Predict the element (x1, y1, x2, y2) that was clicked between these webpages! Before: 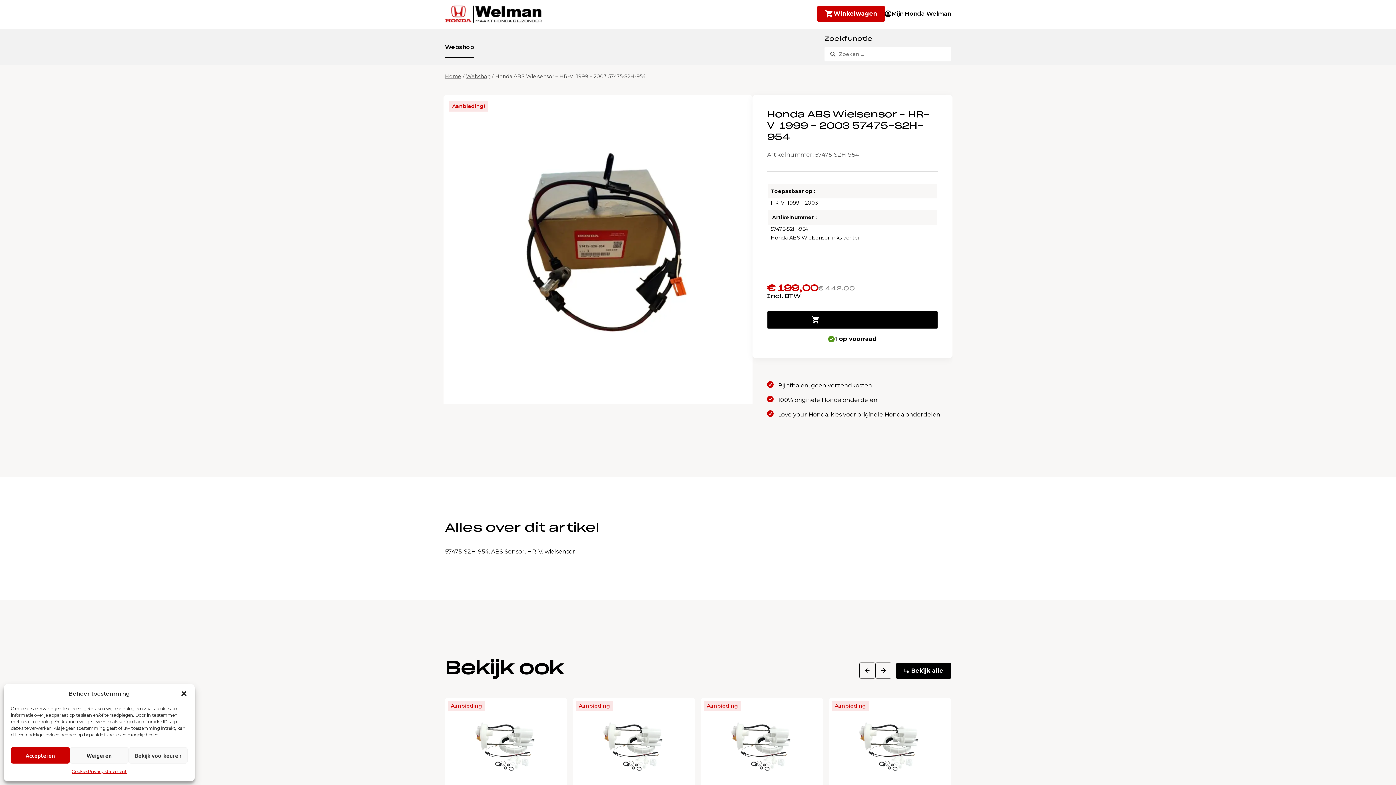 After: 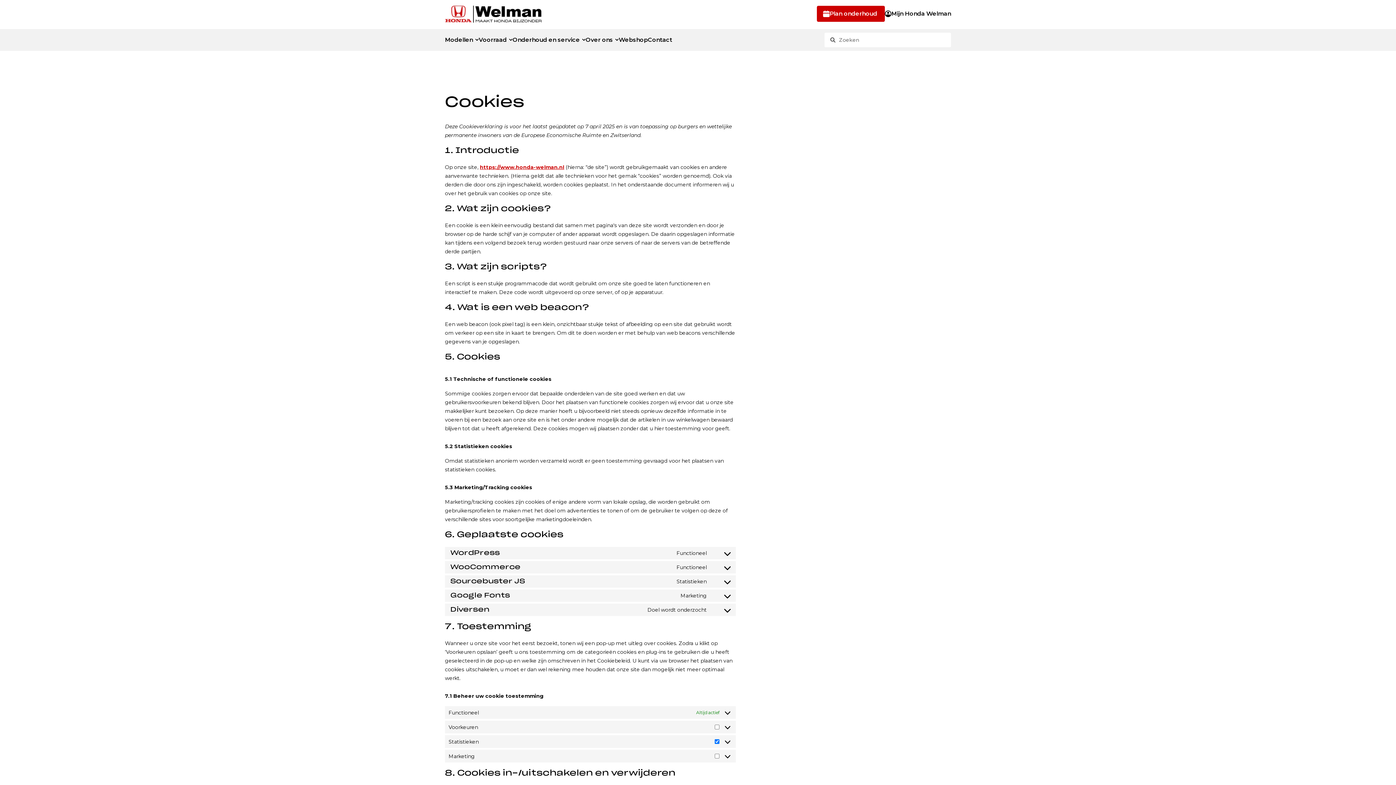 Action: label: Cookies bbox: (71, 767, 87, 776)